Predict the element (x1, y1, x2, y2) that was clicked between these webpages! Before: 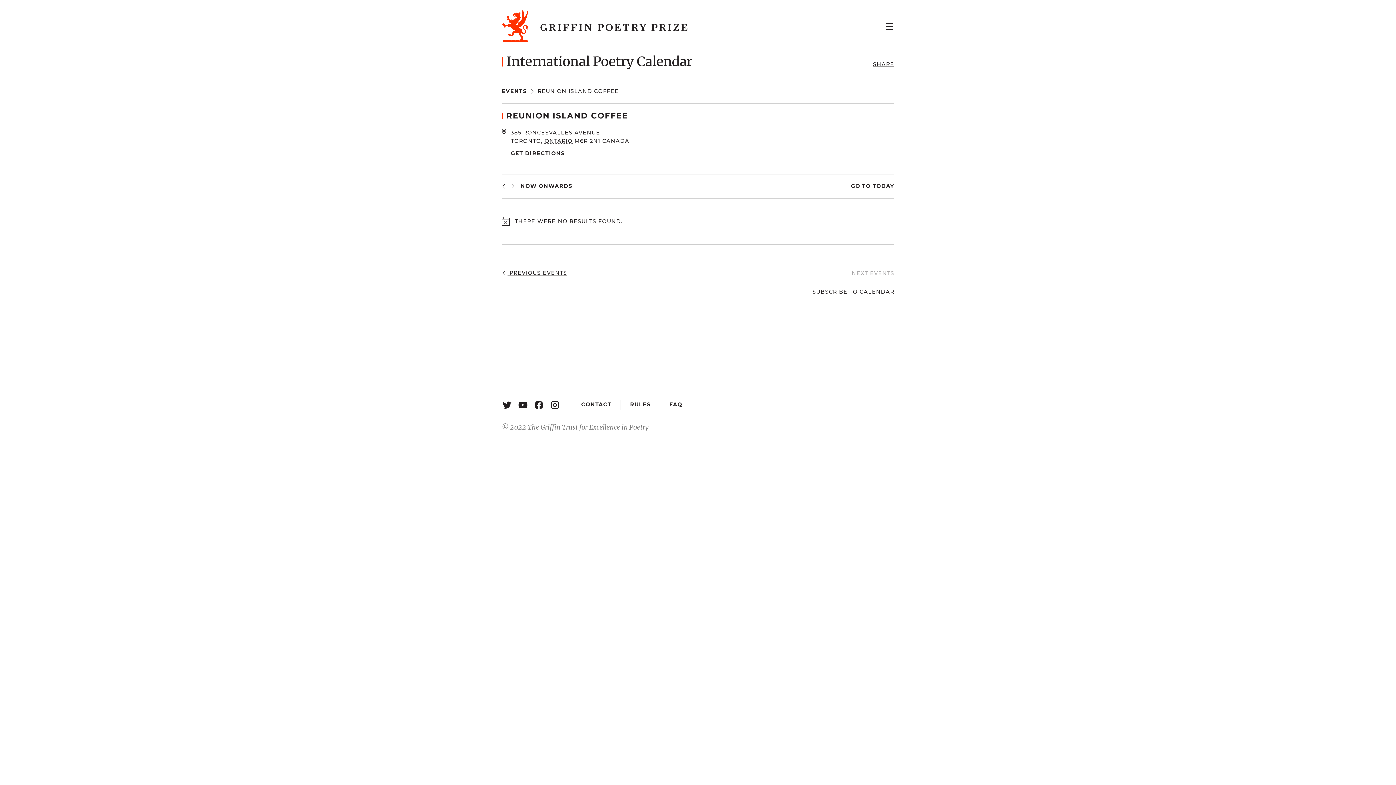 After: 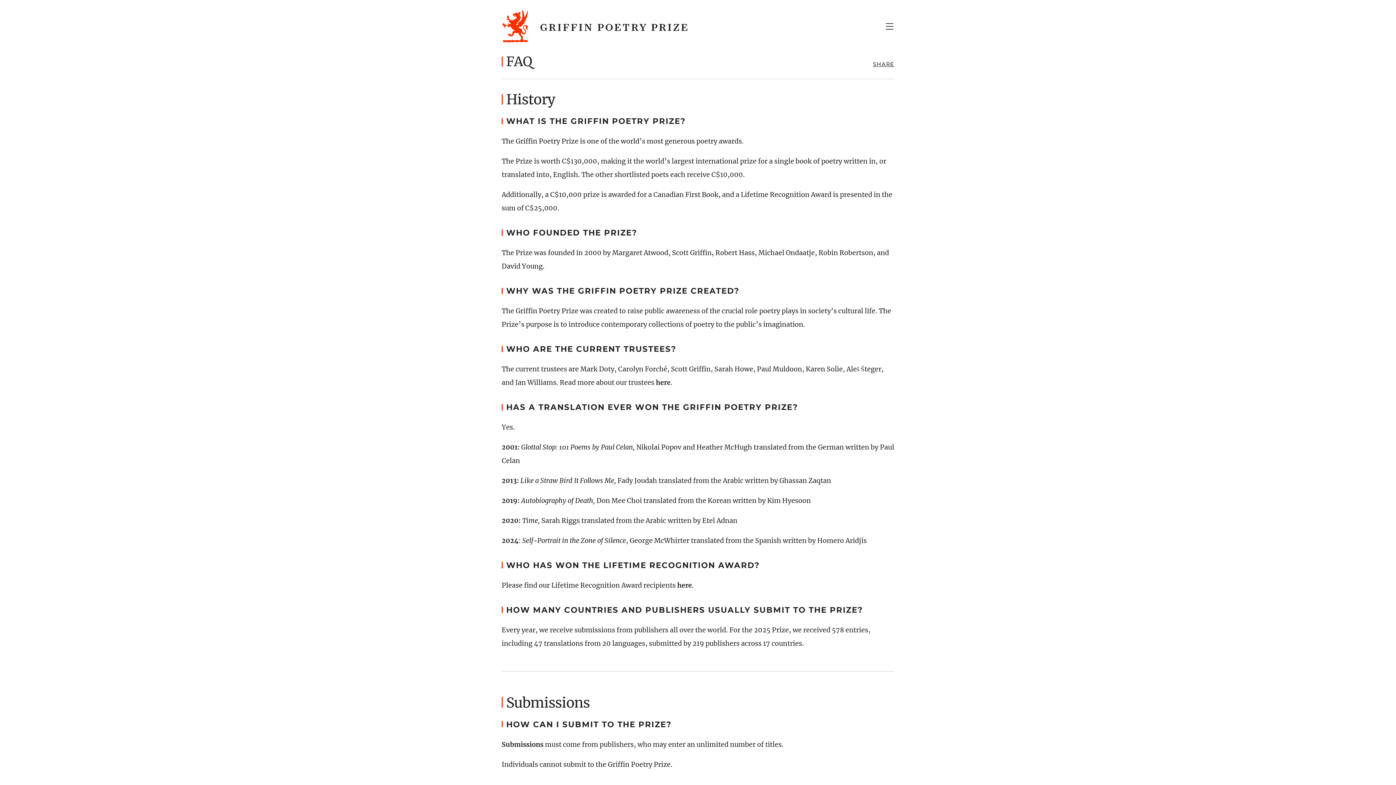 Action: label: FAQ bbox: (669, 401, 682, 408)